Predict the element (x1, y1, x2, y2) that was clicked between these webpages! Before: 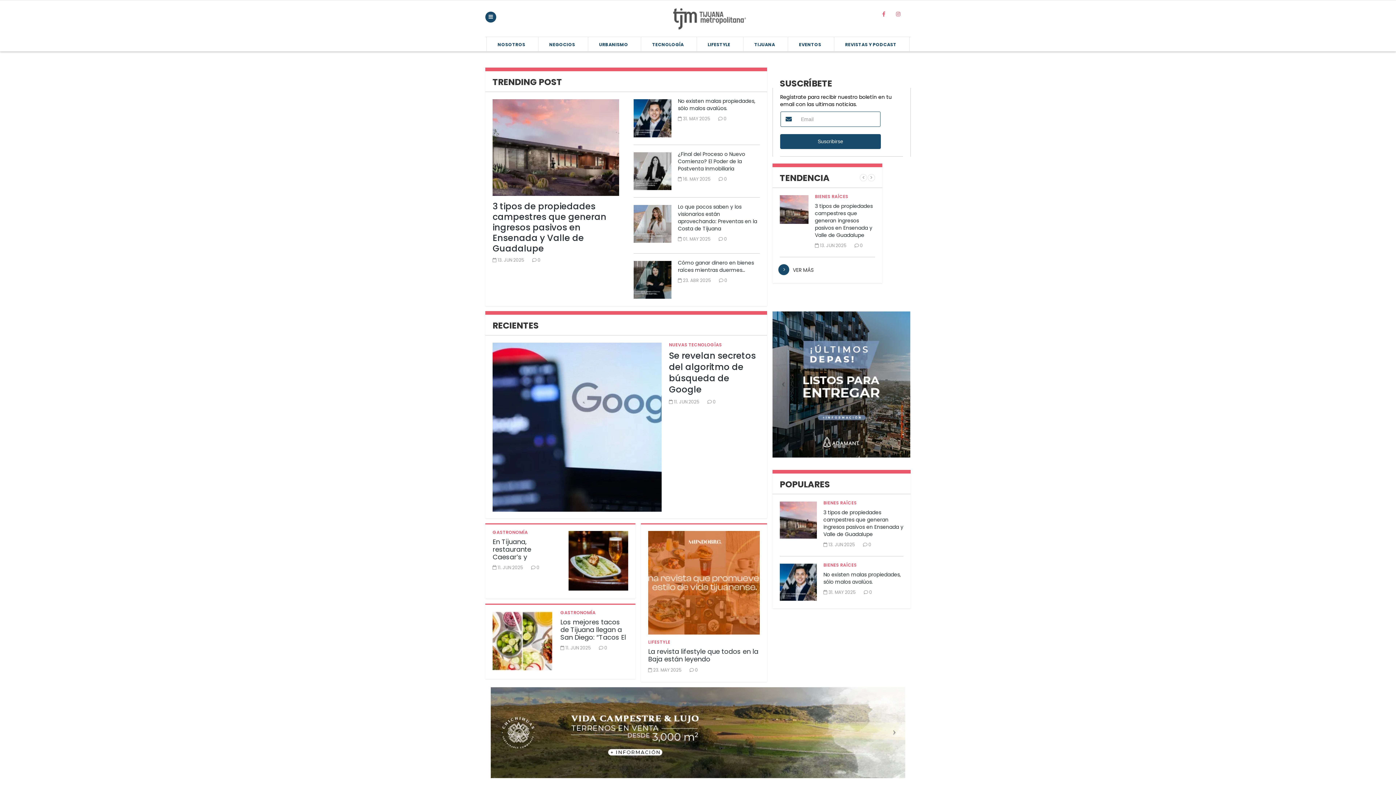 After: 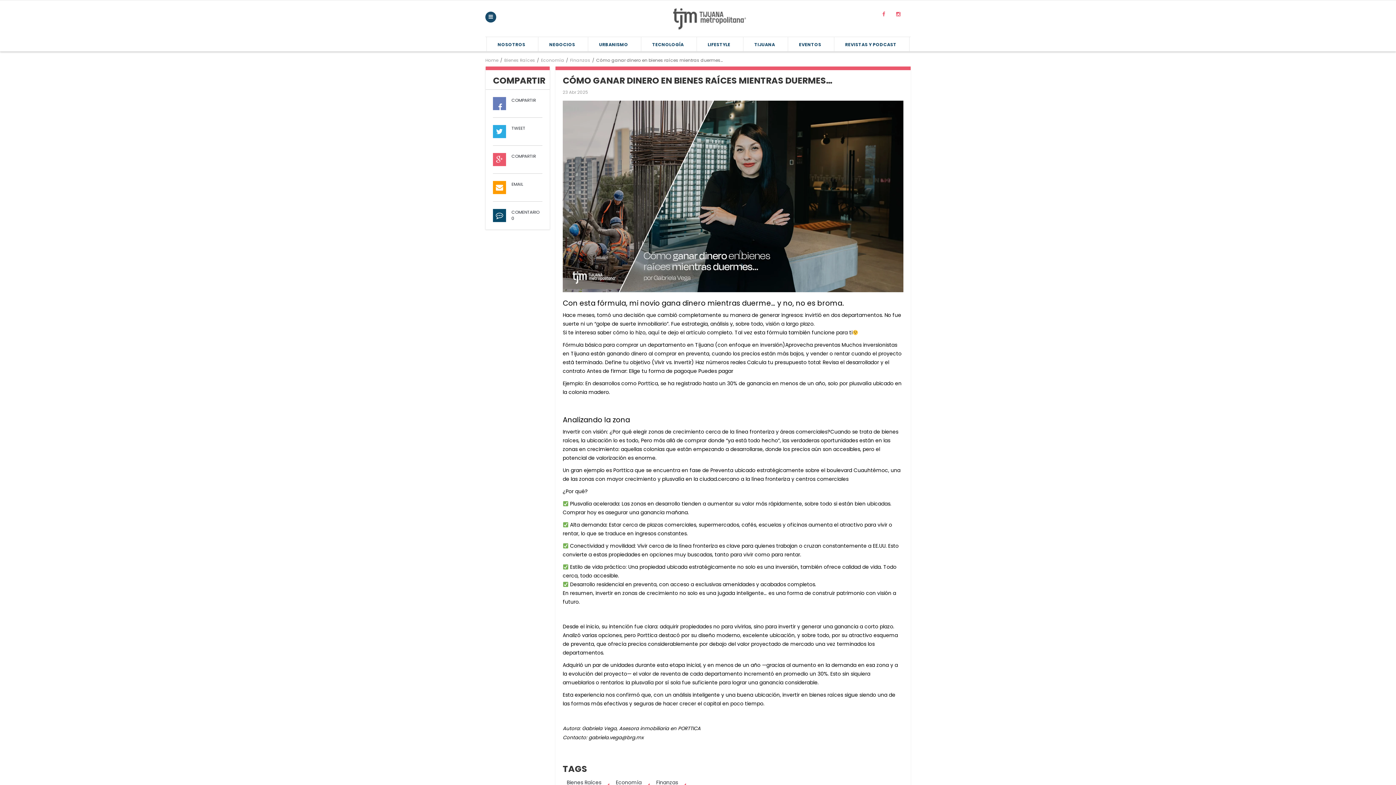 Action: label: Cómo ganar dinero en bienes raíces mientras duermes… bbox: (678, 259, 754, 273)